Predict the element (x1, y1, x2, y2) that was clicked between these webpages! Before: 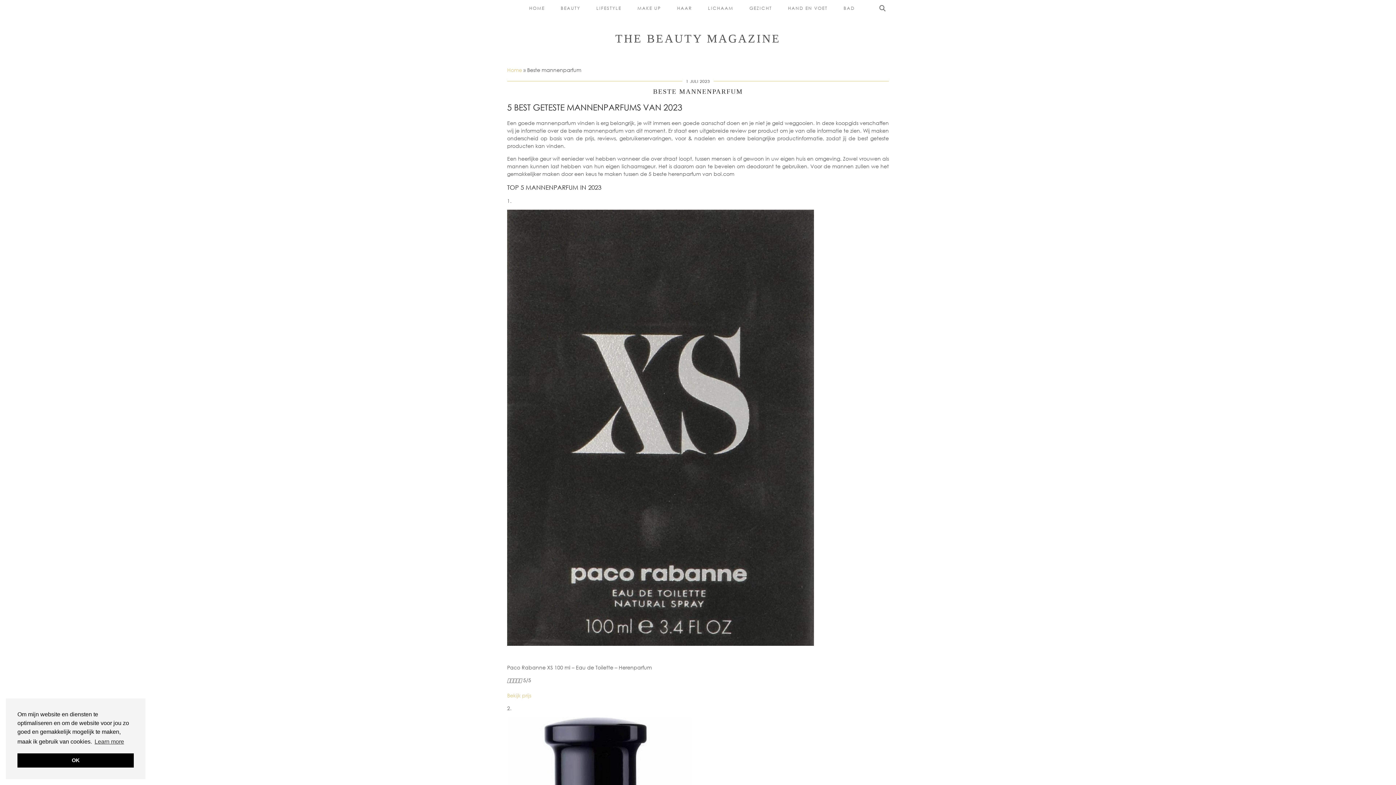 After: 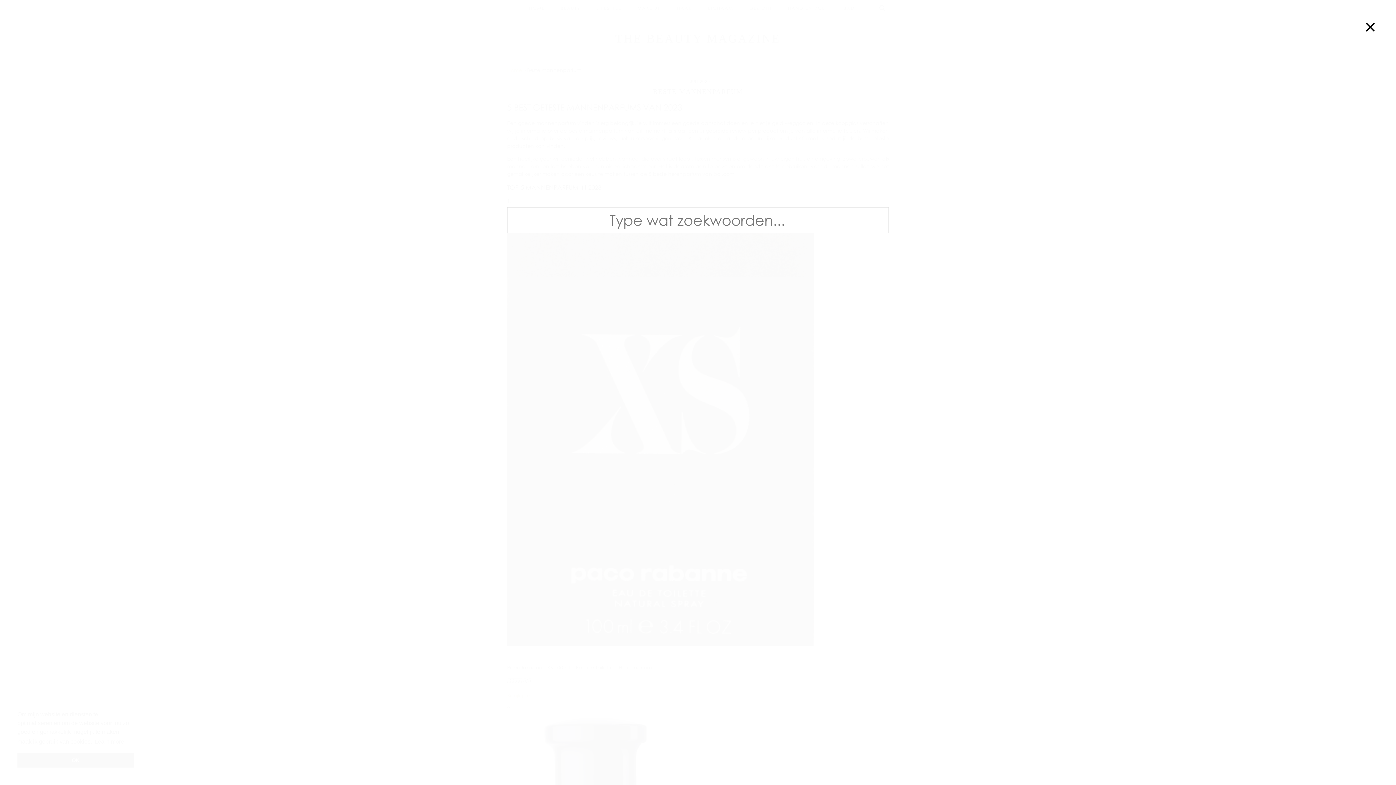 Action: bbox: (879, 0, 886, 16) label: Search